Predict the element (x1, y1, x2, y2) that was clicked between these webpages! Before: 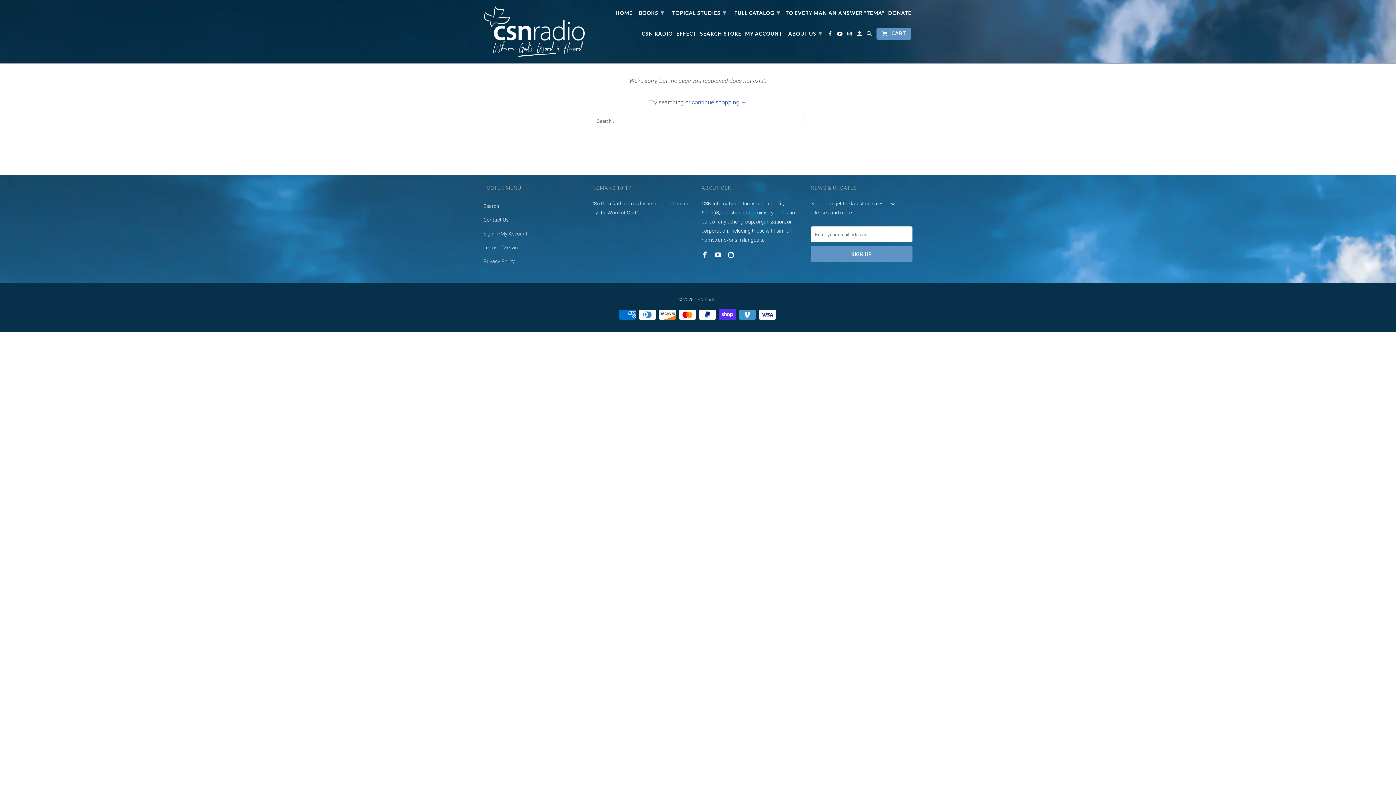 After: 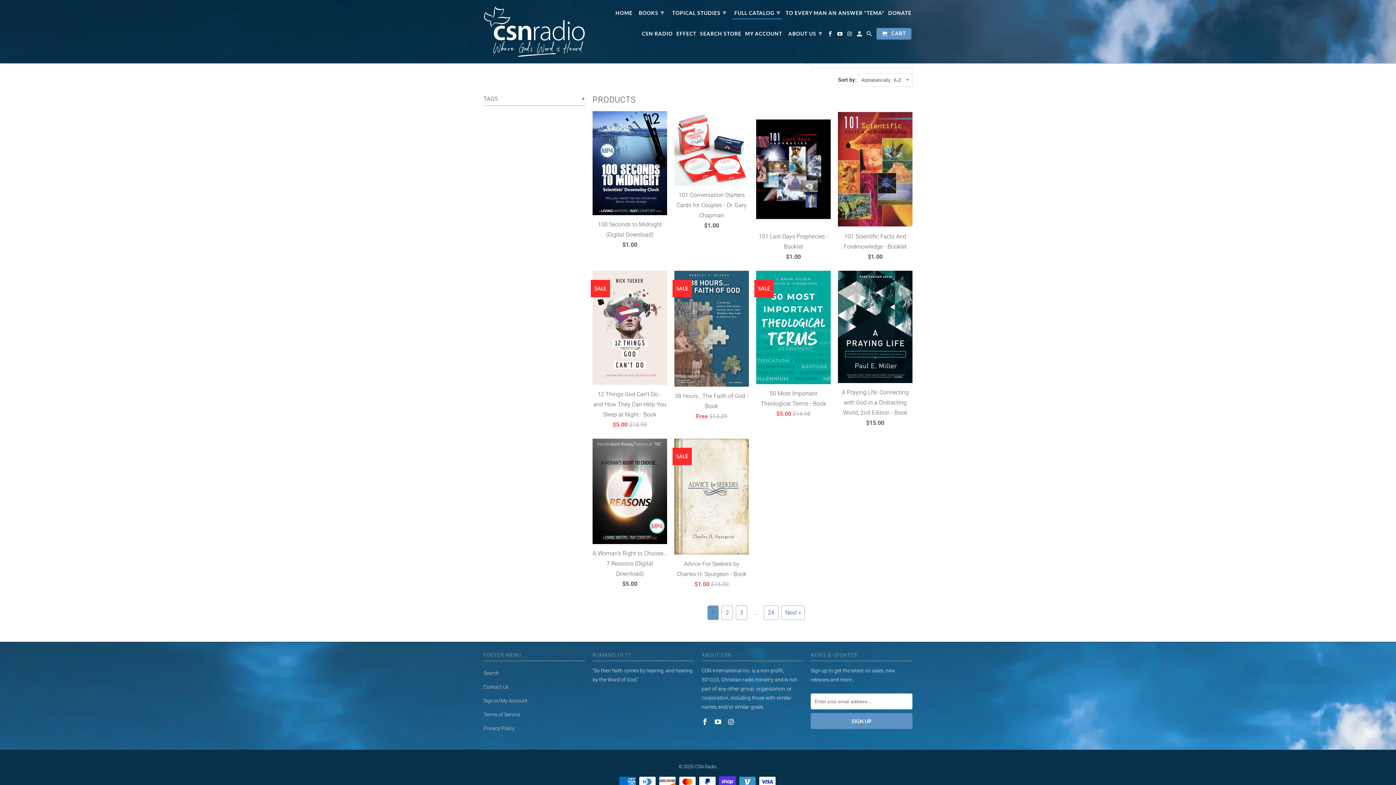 Action: bbox: (732, 5, 782, 18) label: FULL CATALOG ▾